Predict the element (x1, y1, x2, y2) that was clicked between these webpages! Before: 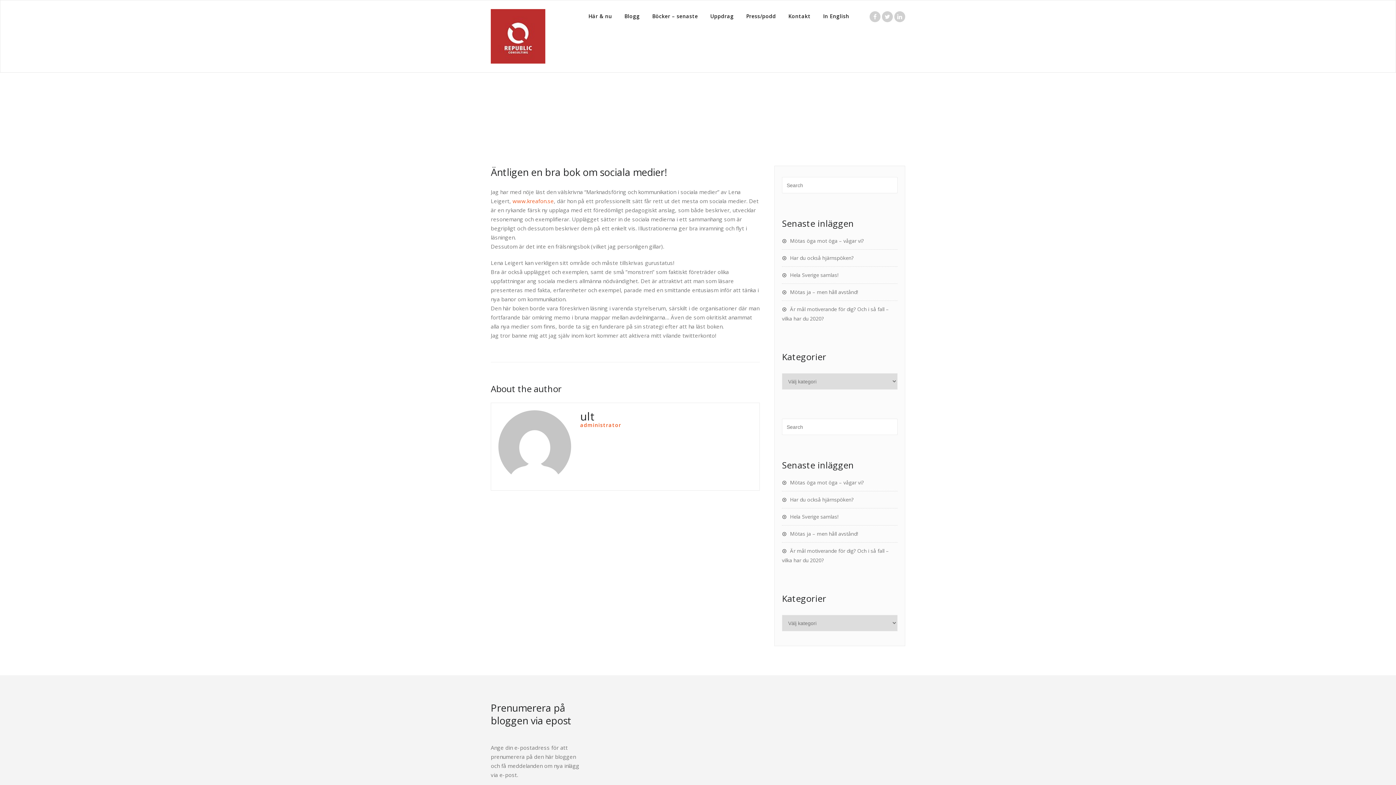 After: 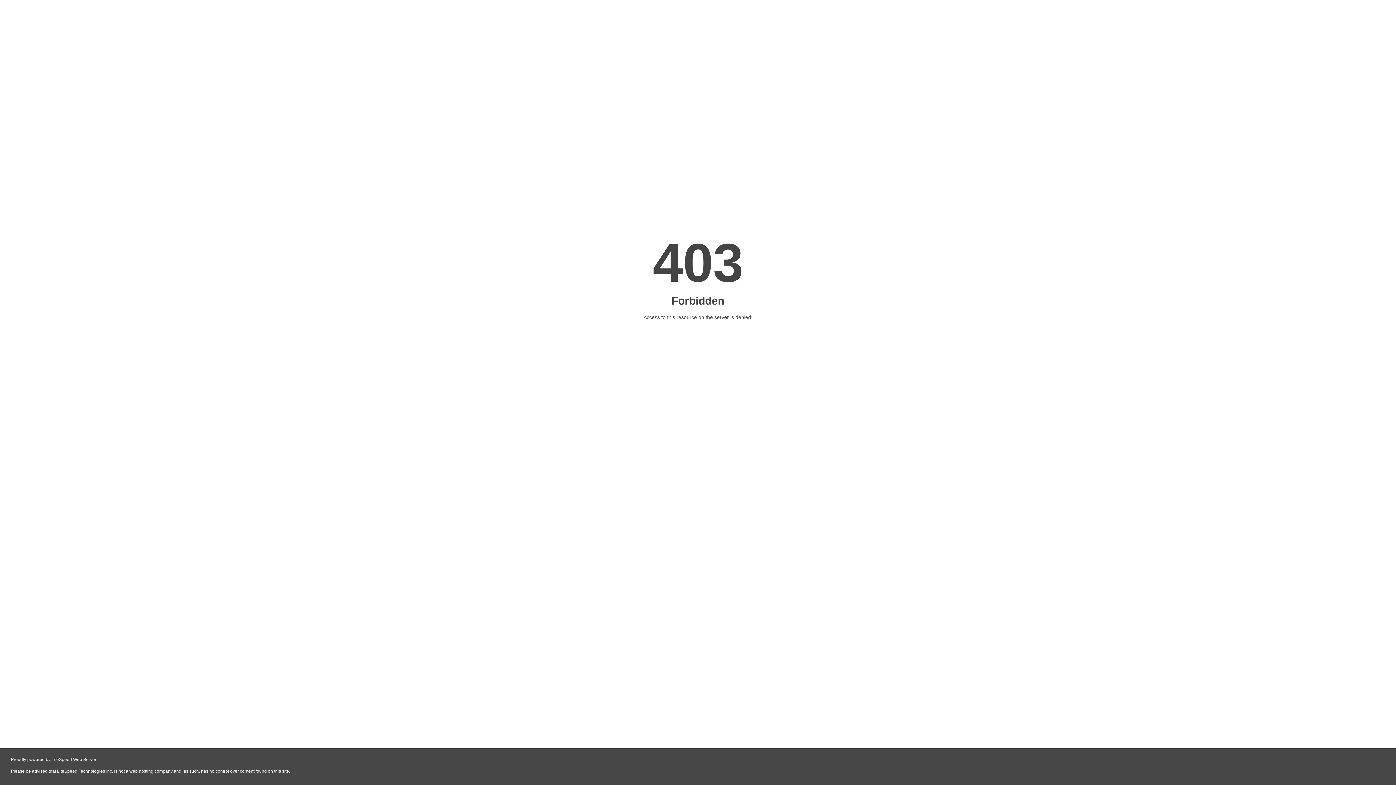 Action: bbox: (512, 197, 554, 204) label: www.kreafon.se